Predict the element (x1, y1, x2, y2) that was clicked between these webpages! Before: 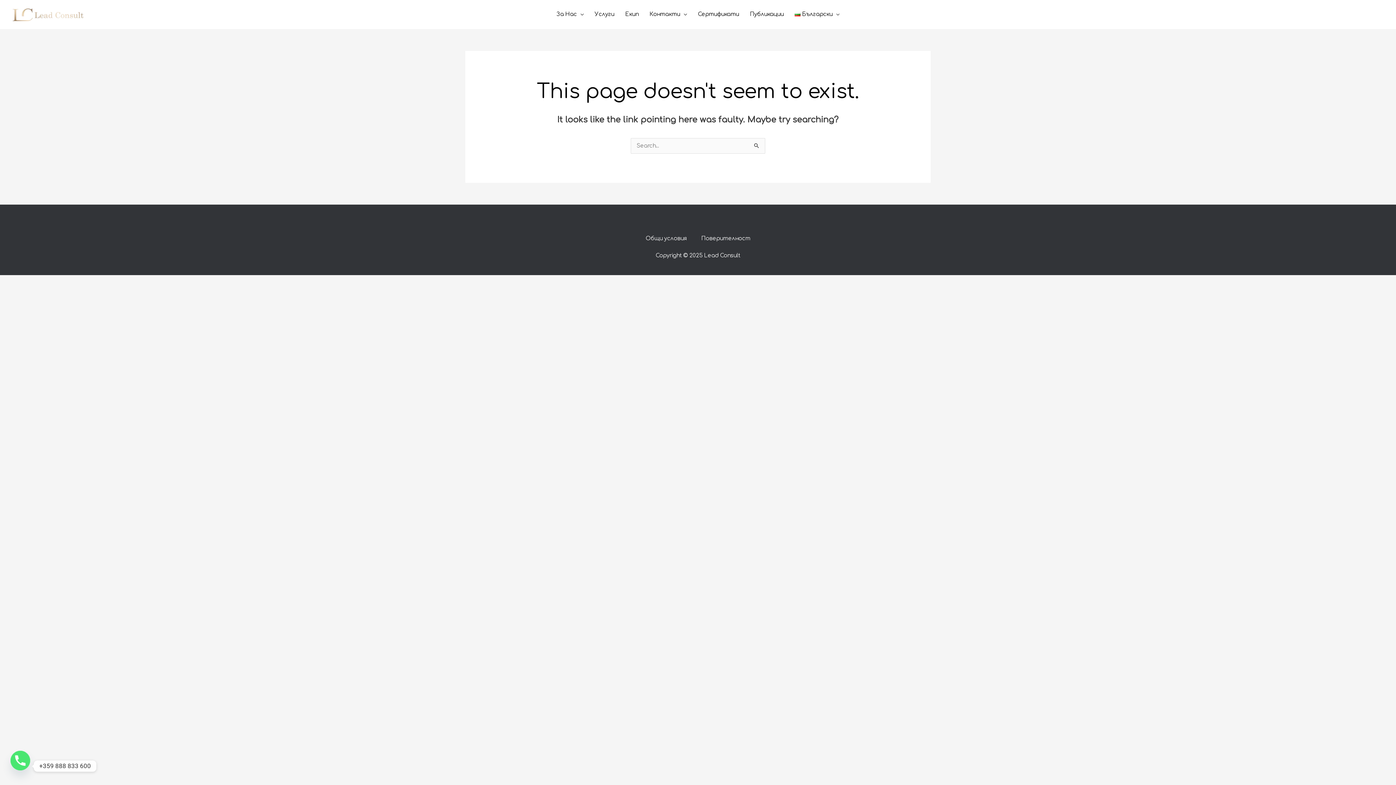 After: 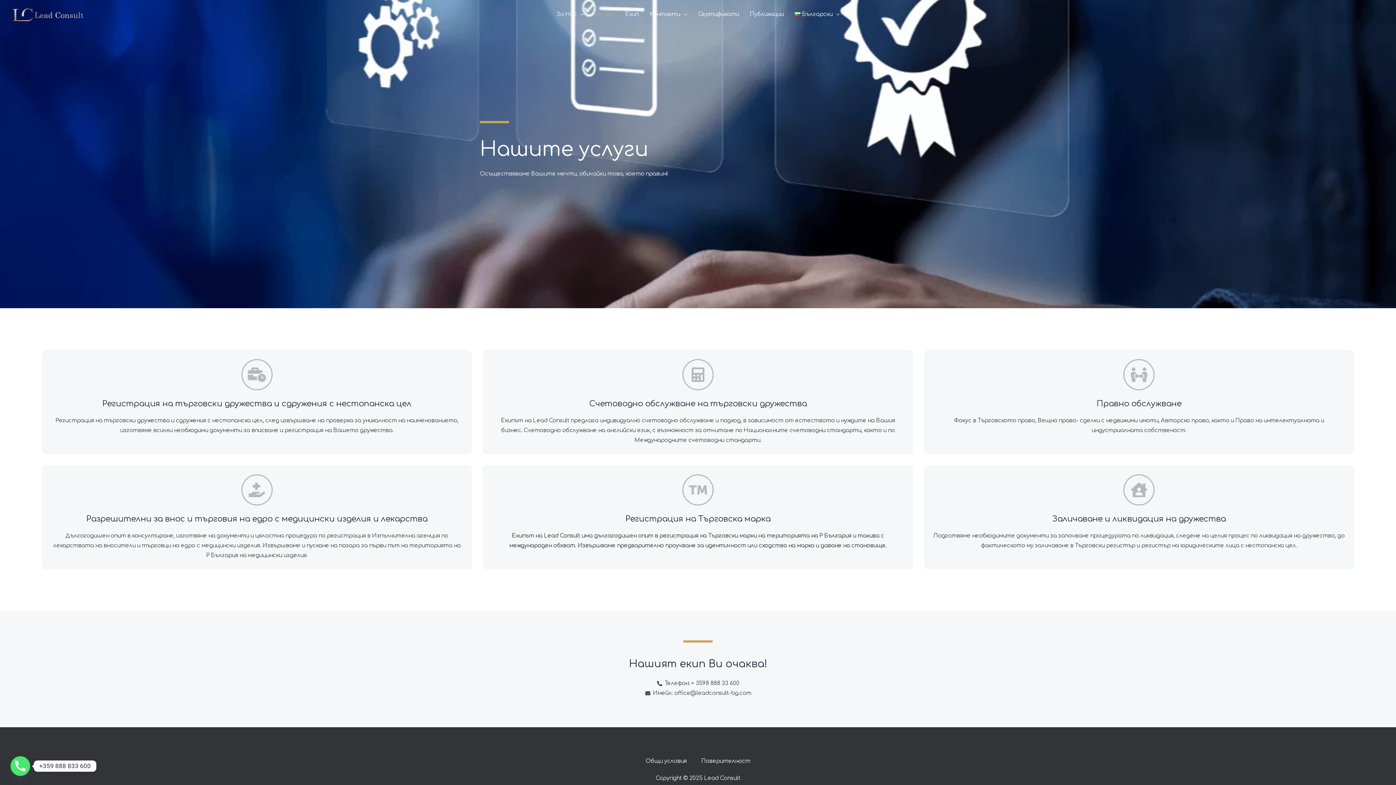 Action: label: Услуги bbox: (589, 0, 619, 29)